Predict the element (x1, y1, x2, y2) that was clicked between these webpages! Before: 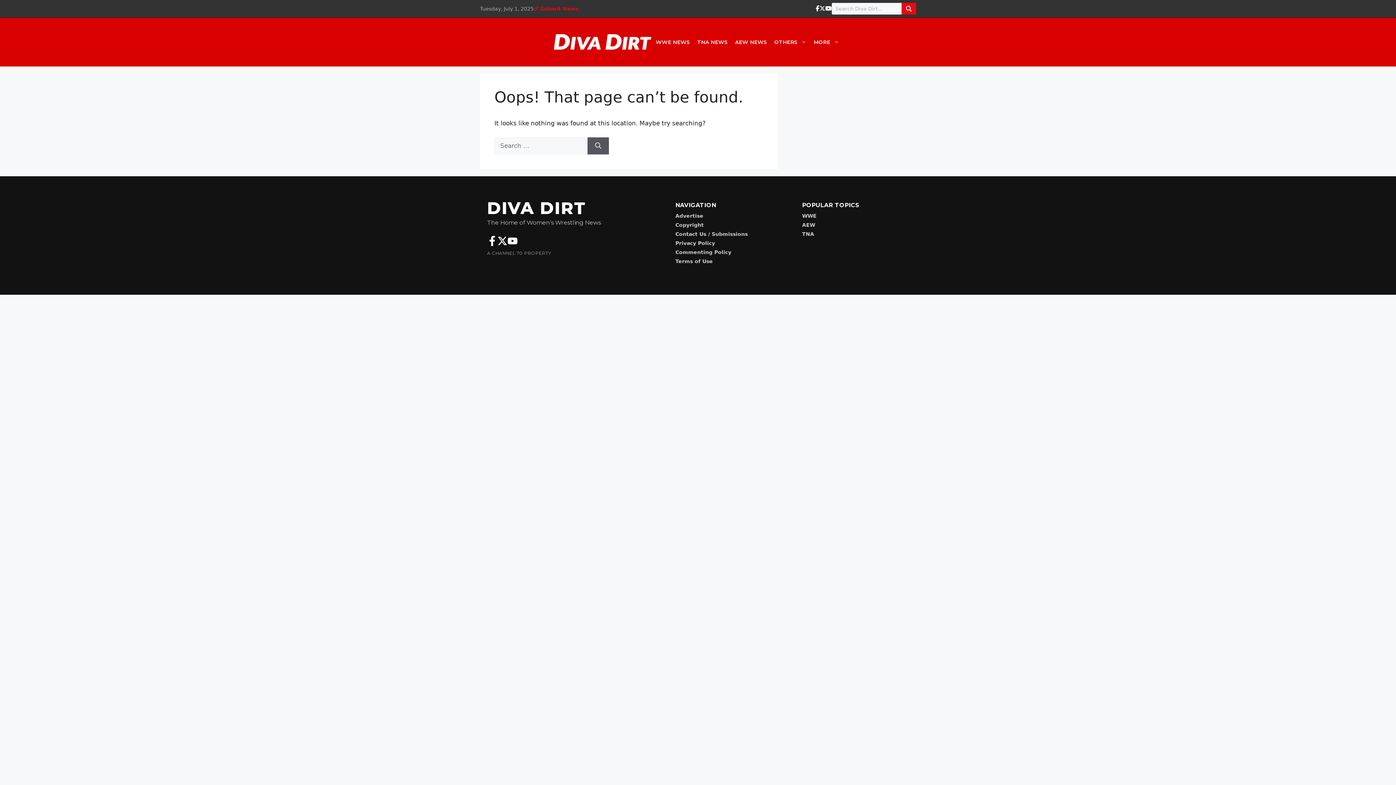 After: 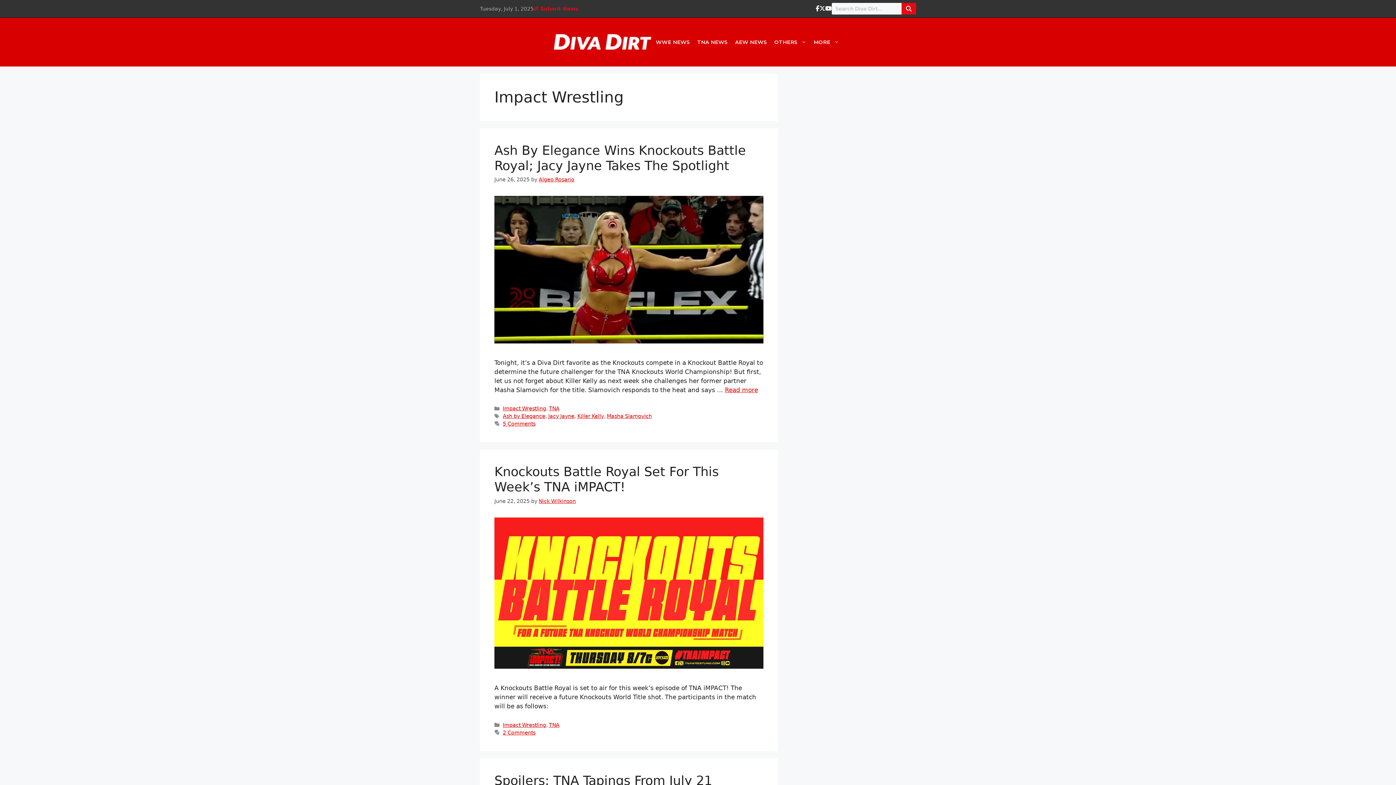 Action: label: TNA bbox: (802, 231, 814, 236)